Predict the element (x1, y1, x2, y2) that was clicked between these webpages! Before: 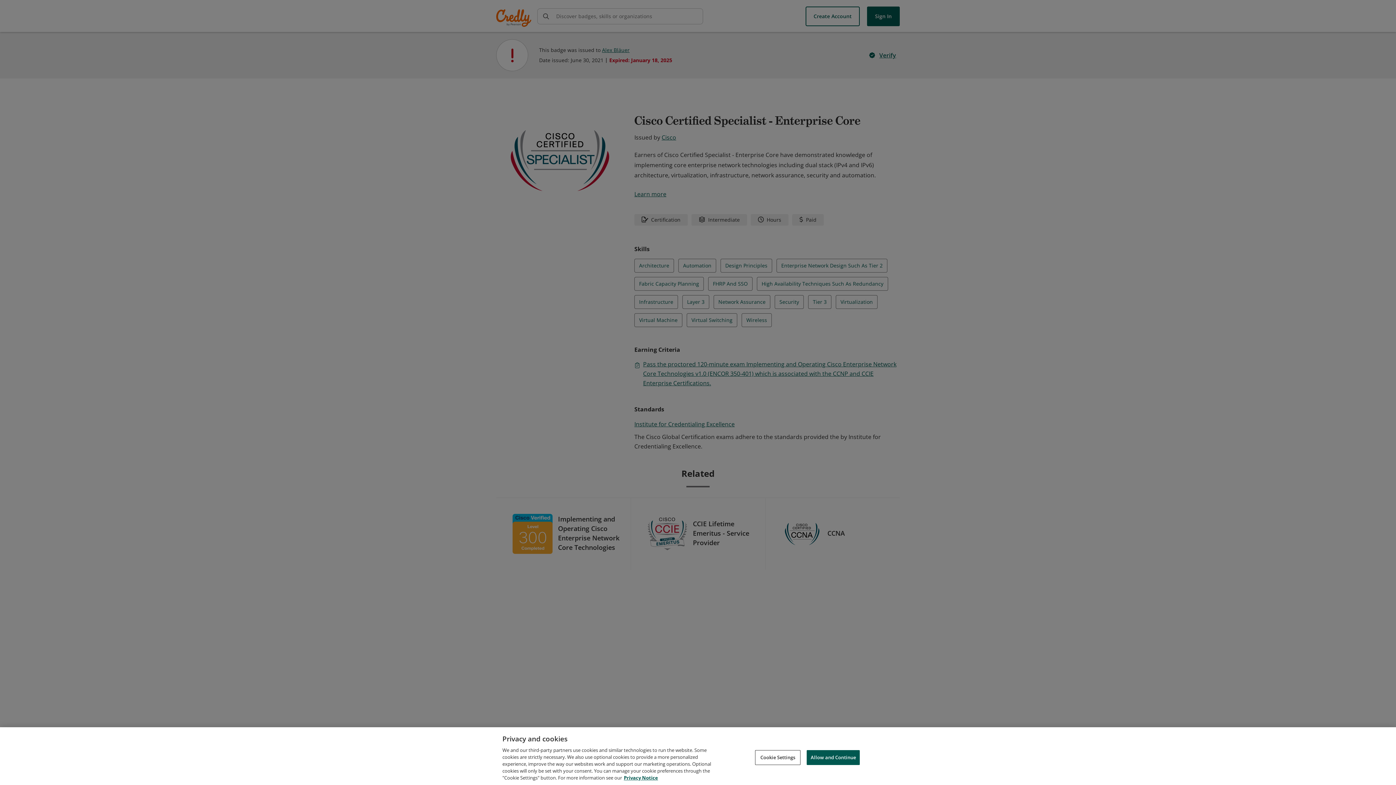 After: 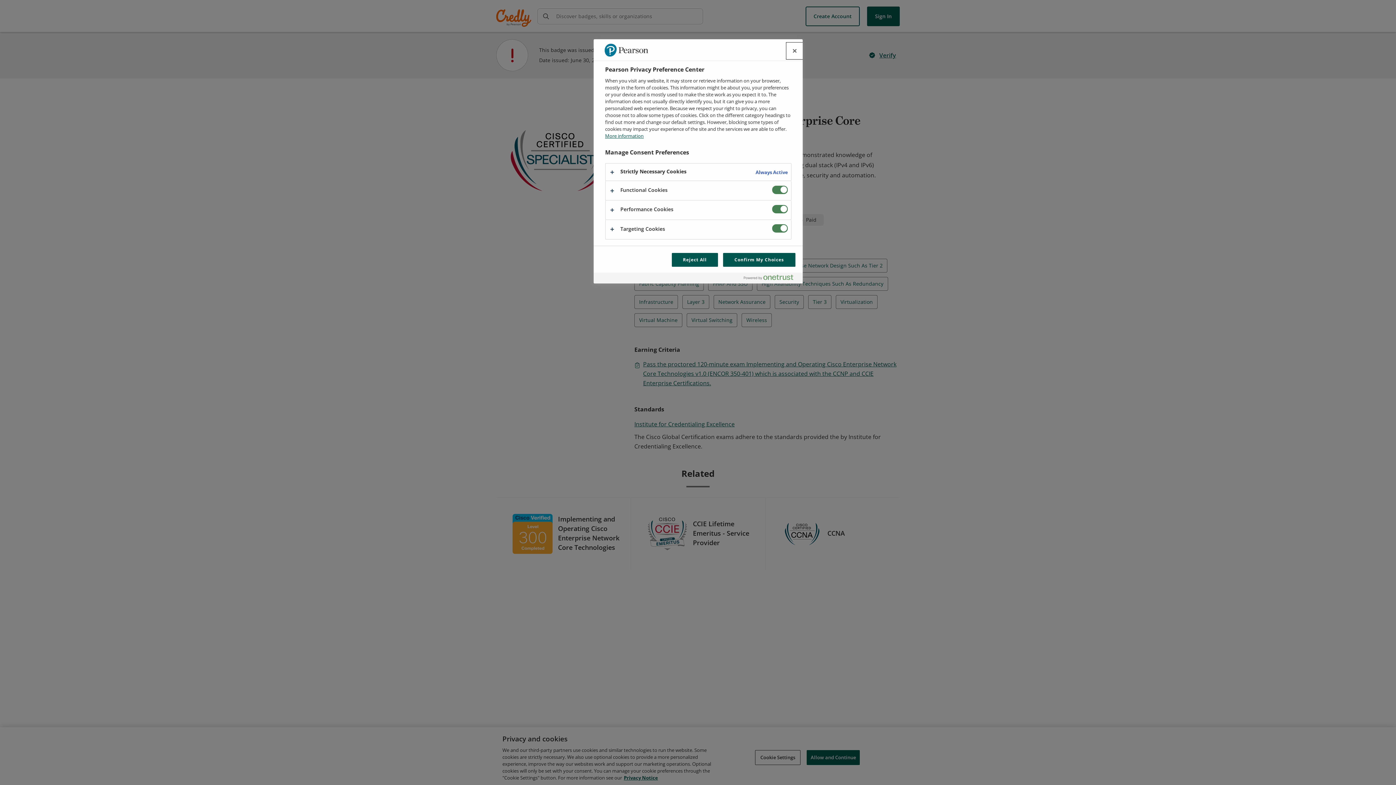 Action: label: Cookie Settings bbox: (755, 750, 800, 765)